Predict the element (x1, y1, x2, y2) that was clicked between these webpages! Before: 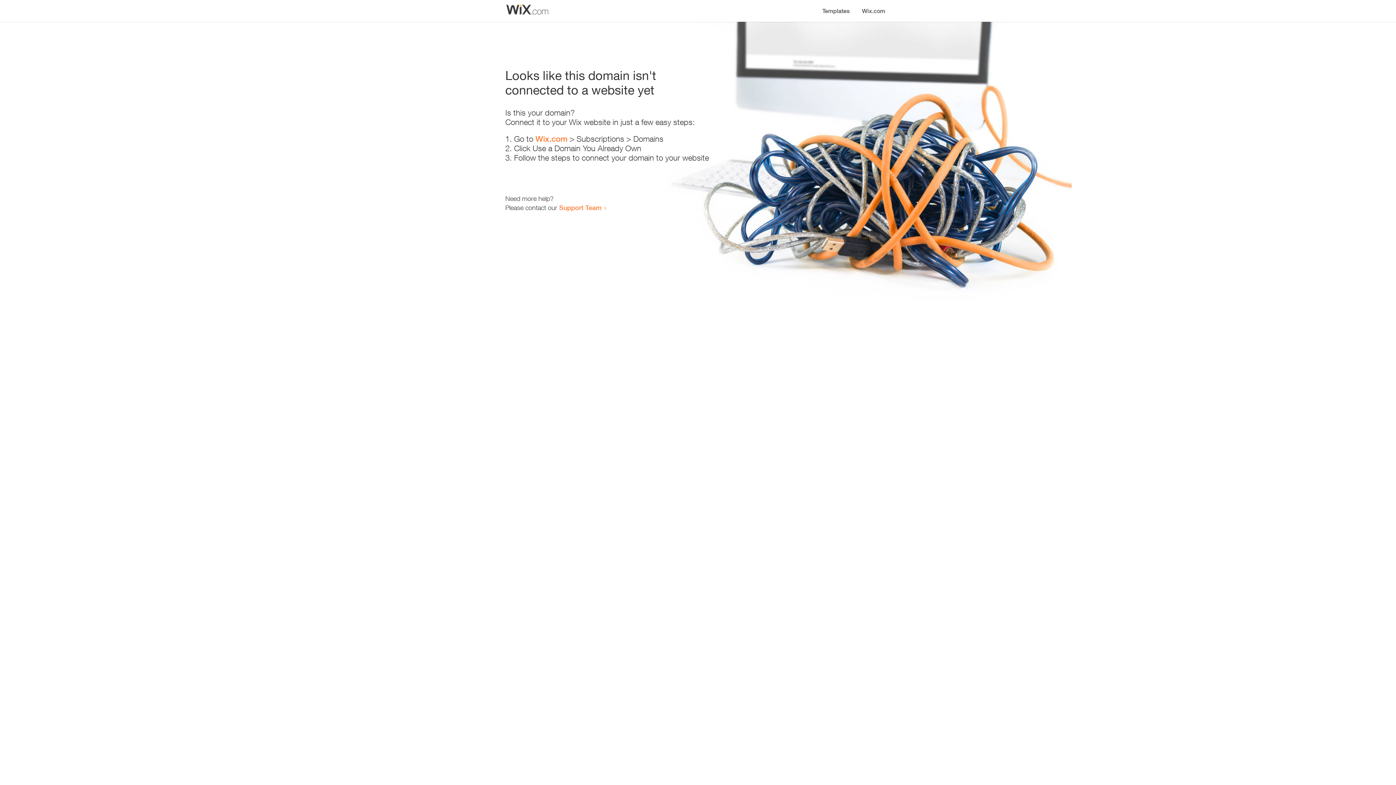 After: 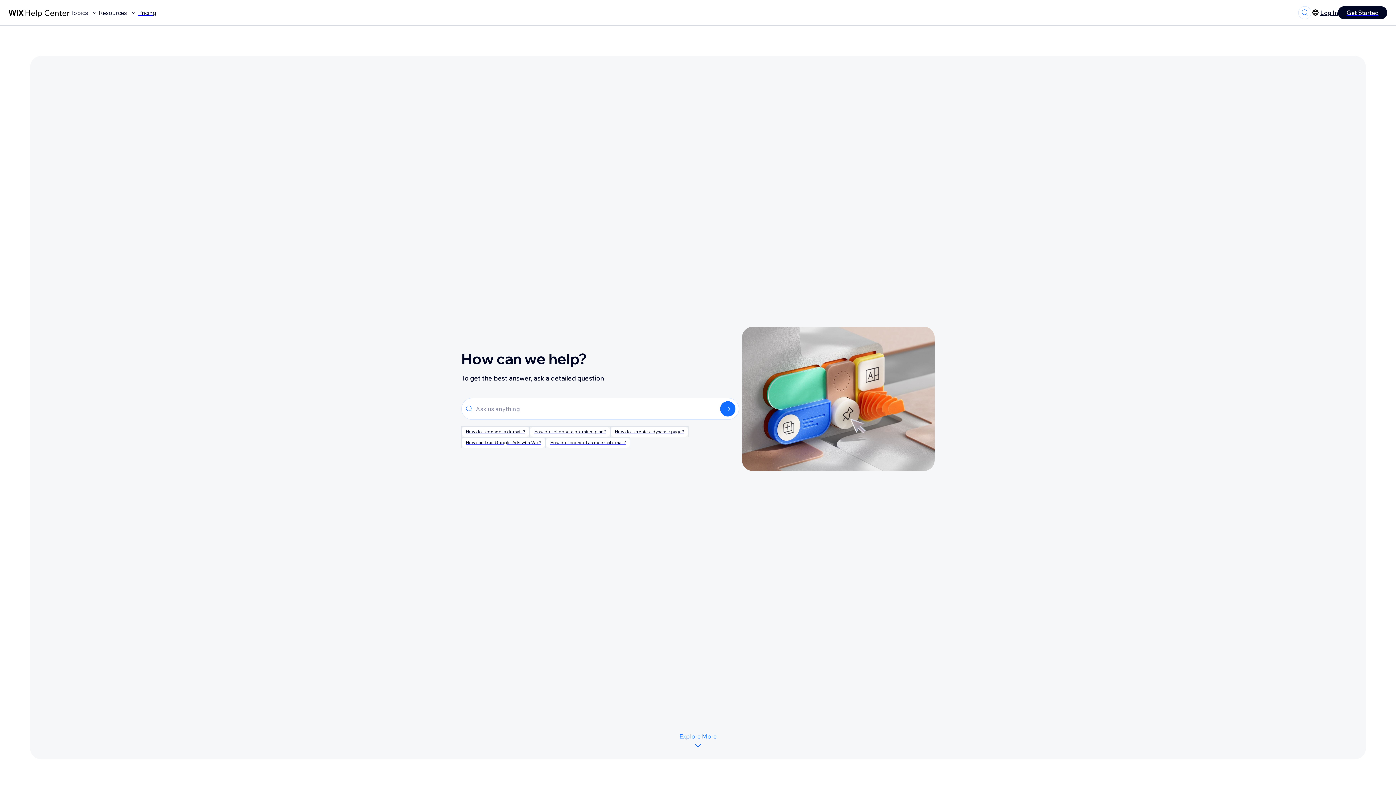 Action: bbox: (559, 203, 601, 211) label: Support Team